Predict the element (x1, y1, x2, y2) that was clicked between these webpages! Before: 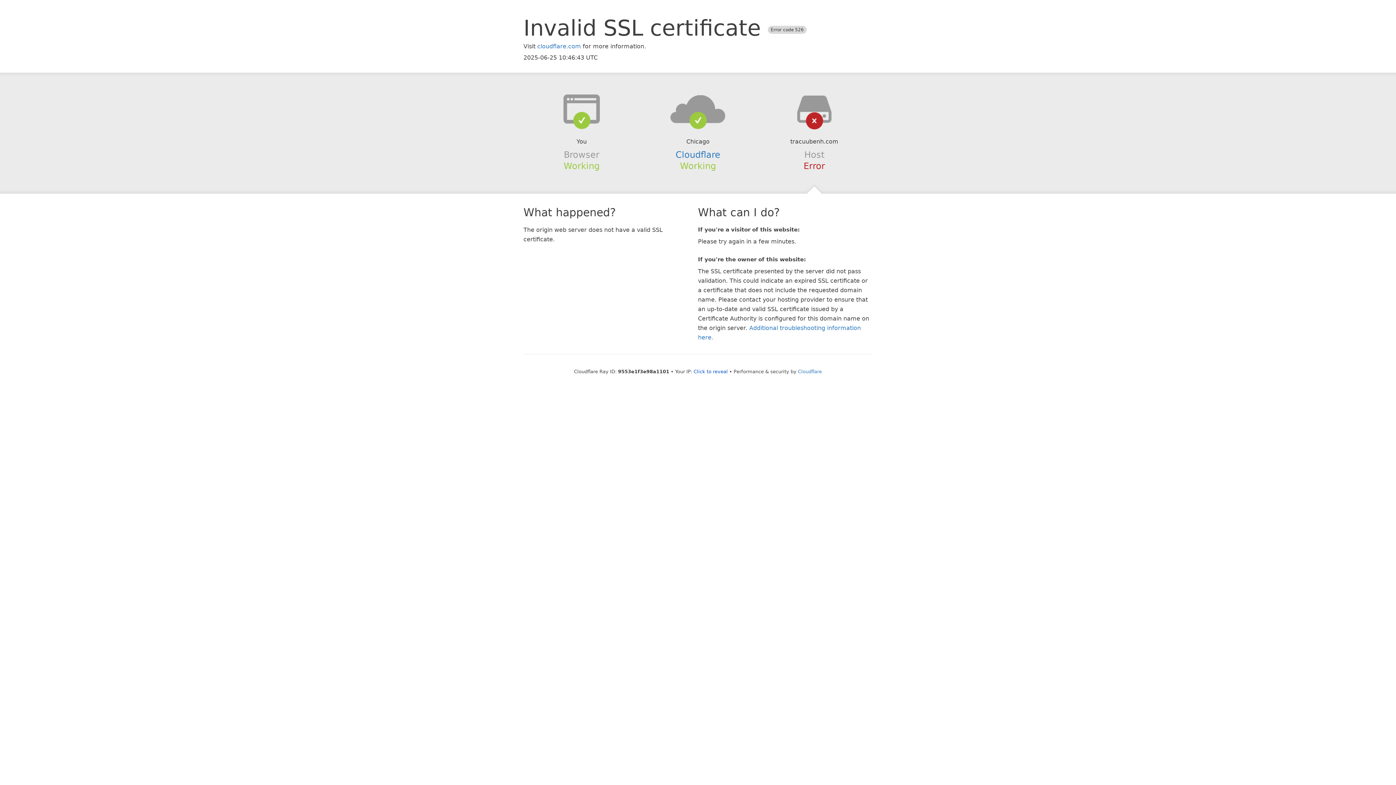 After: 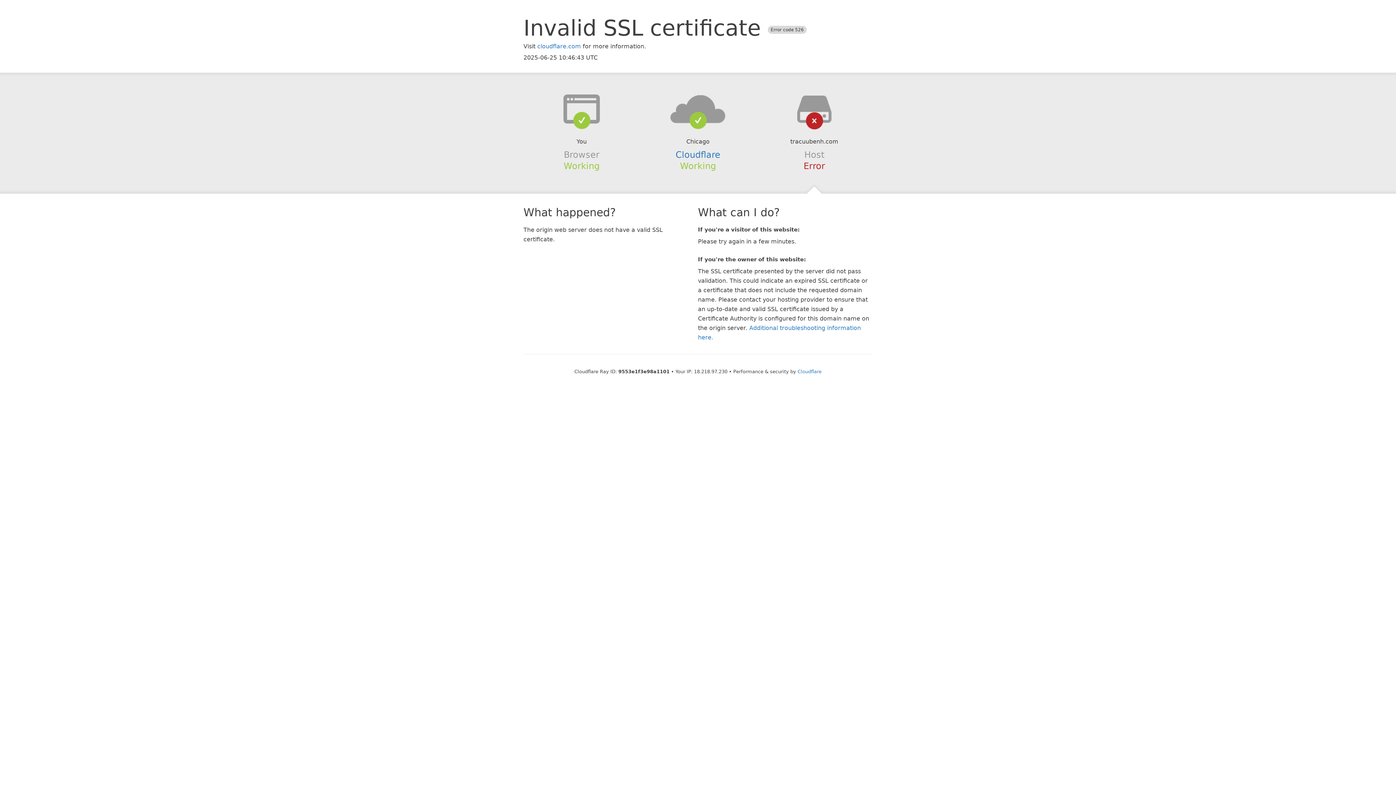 Action: label: Click to reveal bbox: (693, 368, 728, 374)